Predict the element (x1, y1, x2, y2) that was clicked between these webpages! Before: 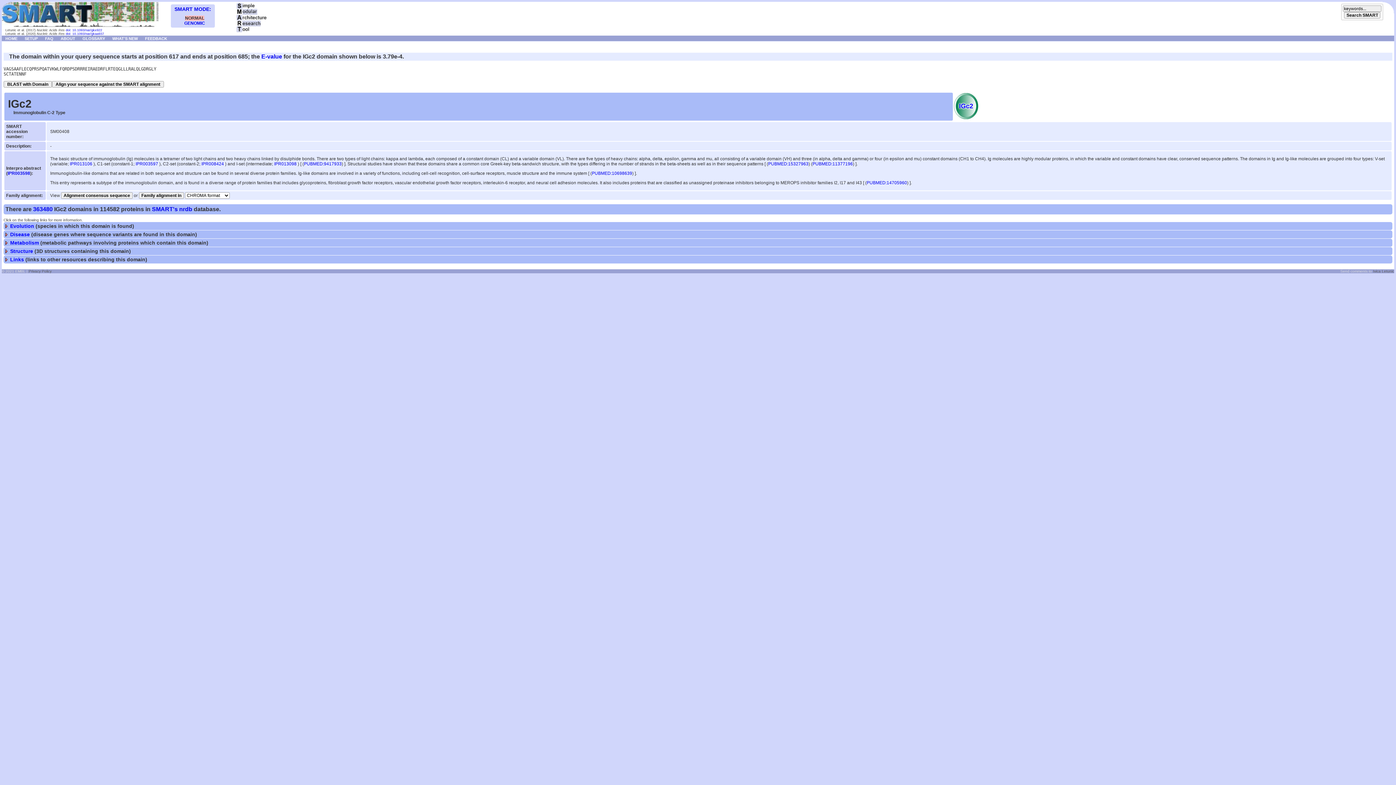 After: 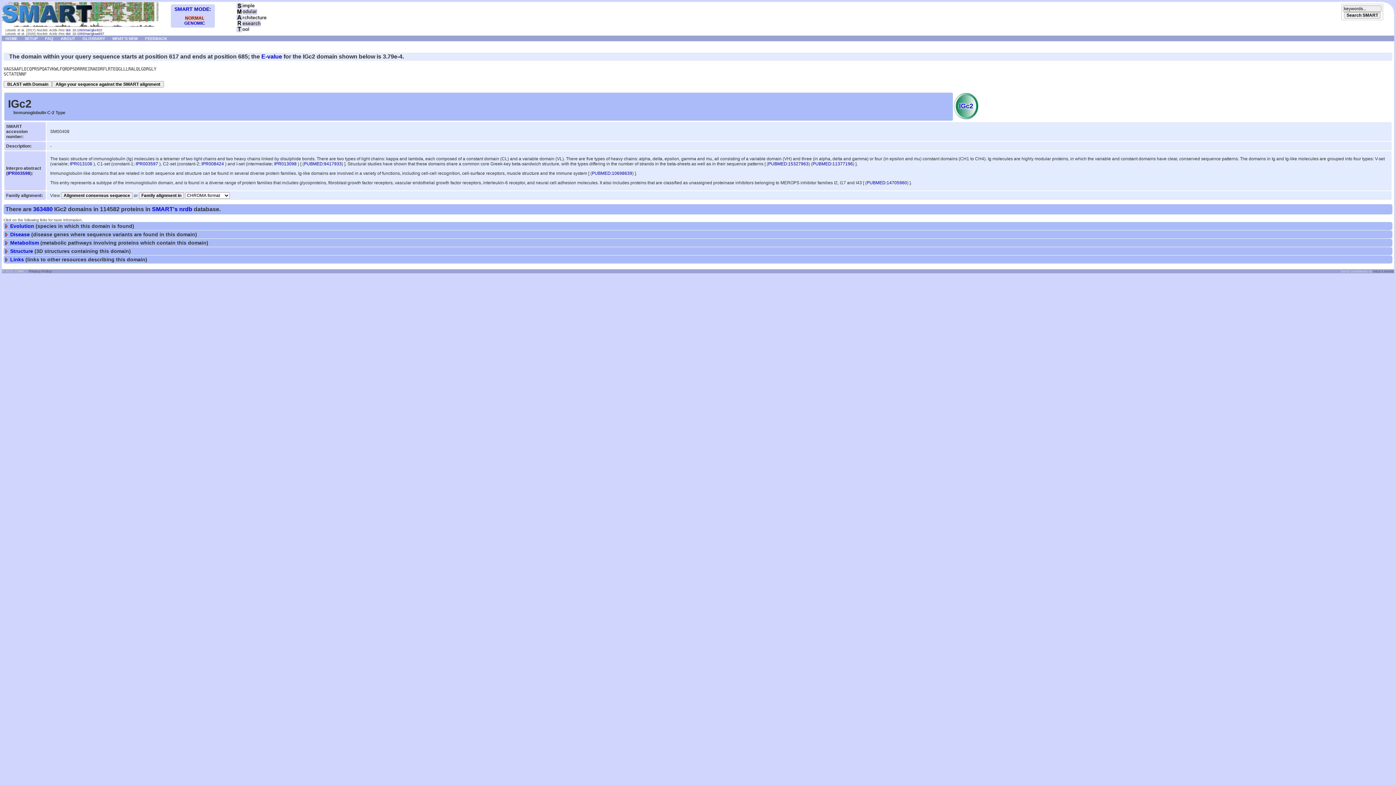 Action: bbox: (201, 161, 224, 166) label: IPR008424